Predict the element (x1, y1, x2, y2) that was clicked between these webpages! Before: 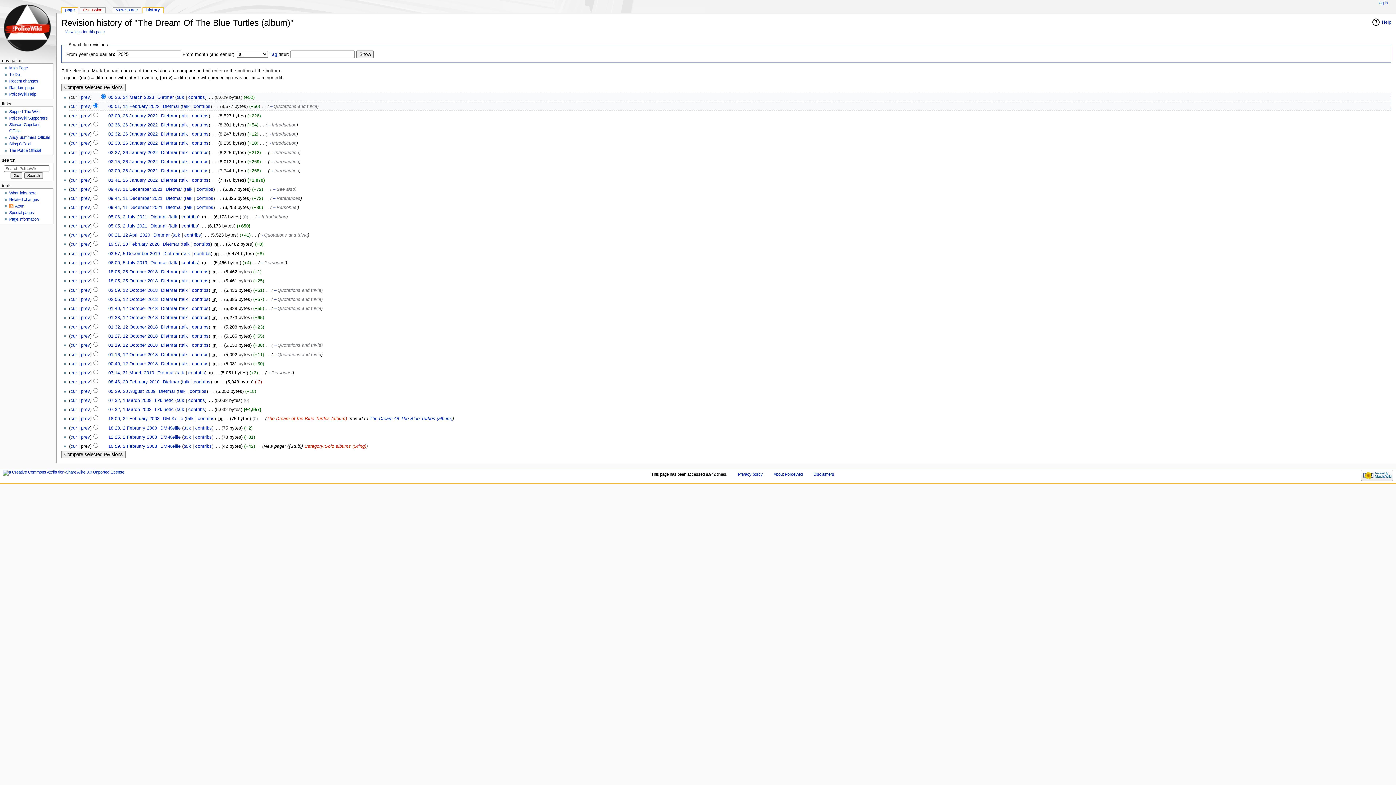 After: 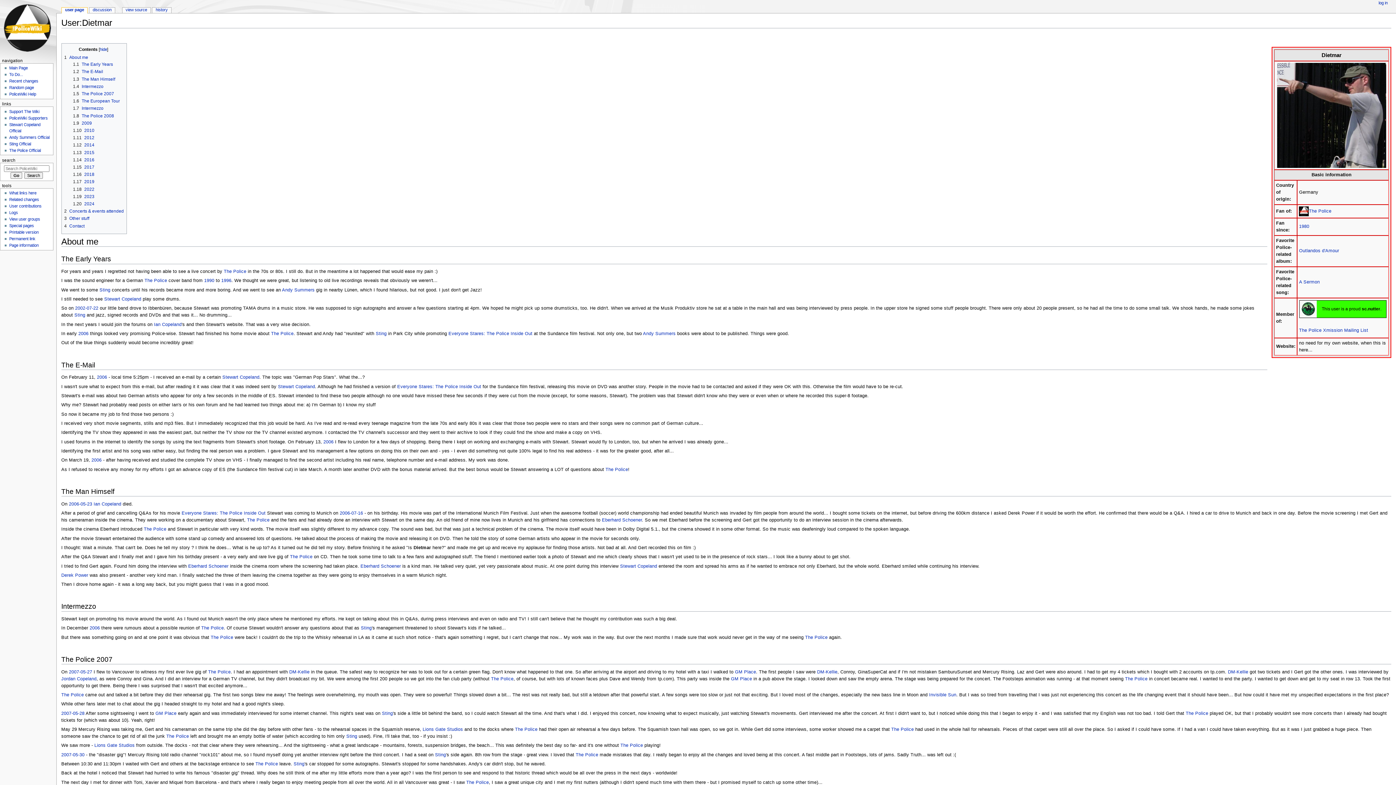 Action: bbox: (161, 315, 177, 320) label: Dietmar